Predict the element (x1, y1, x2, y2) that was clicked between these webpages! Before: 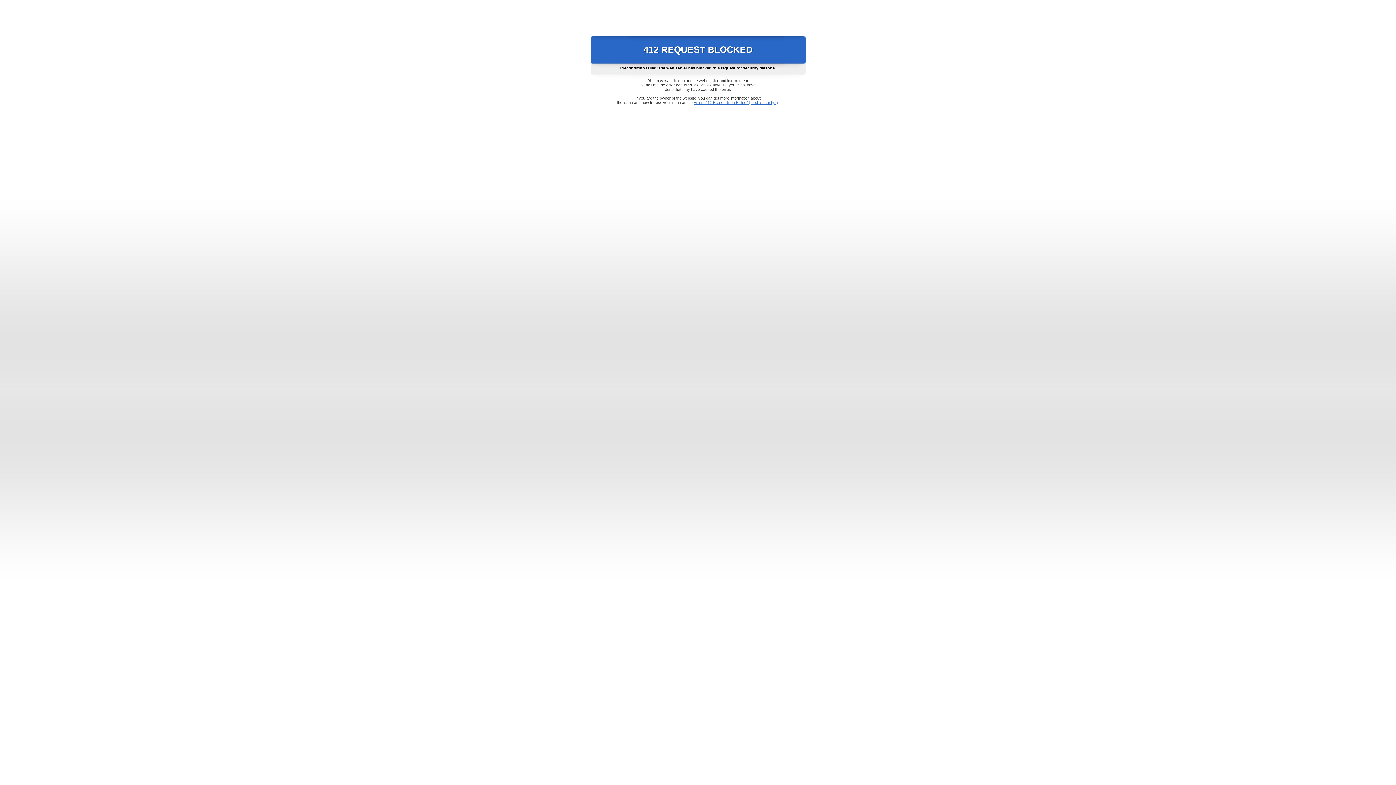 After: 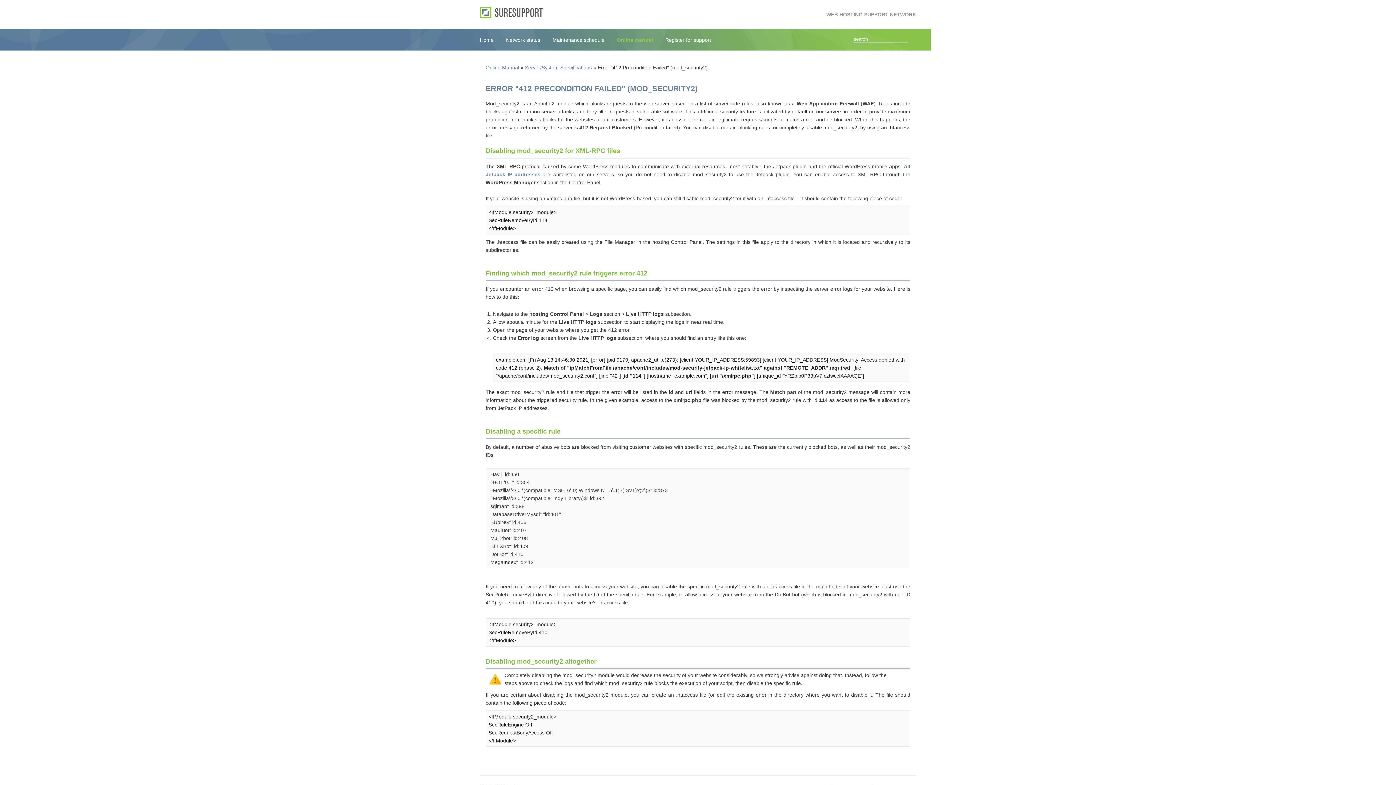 Action: bbox: (693, 100, 778, 104) label: Error "412 Precondition Failed" (mod_security2)